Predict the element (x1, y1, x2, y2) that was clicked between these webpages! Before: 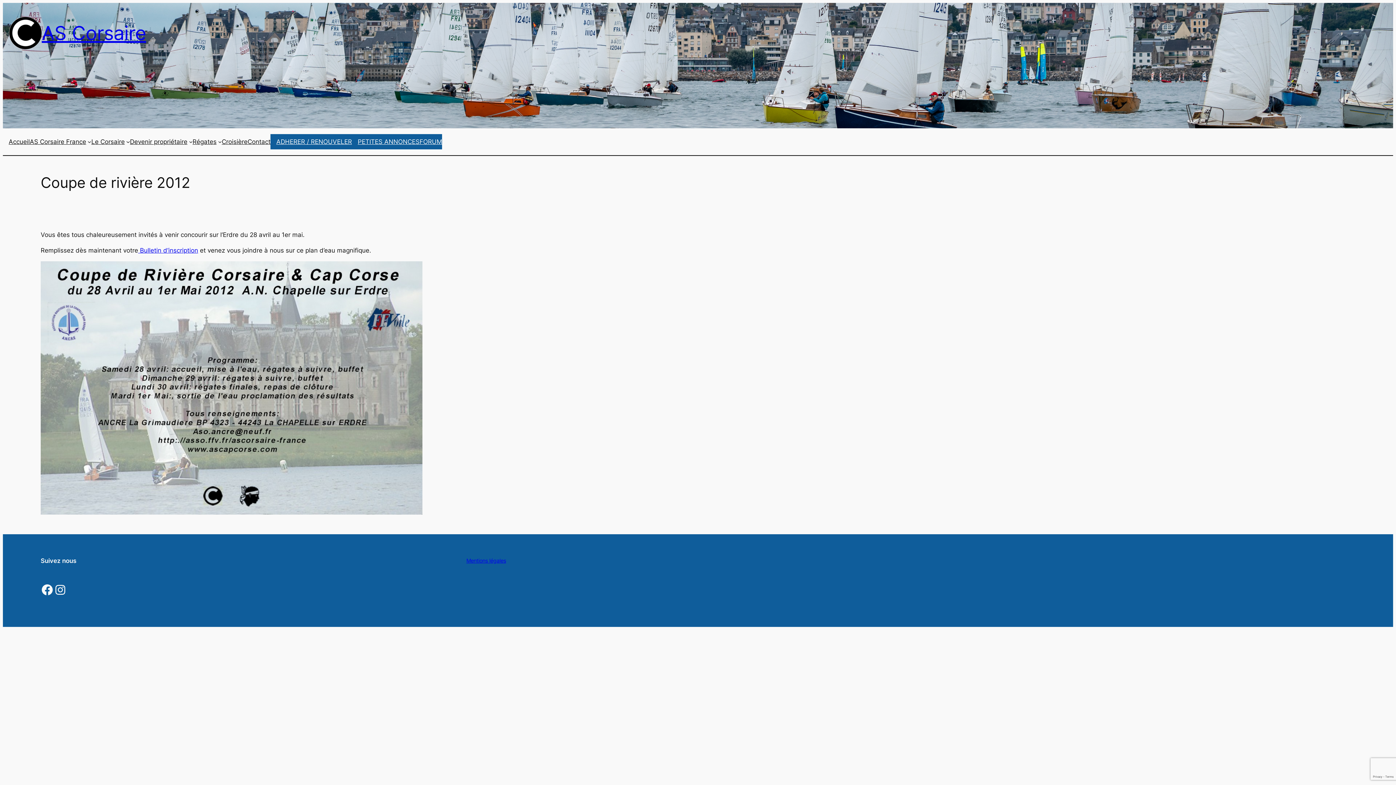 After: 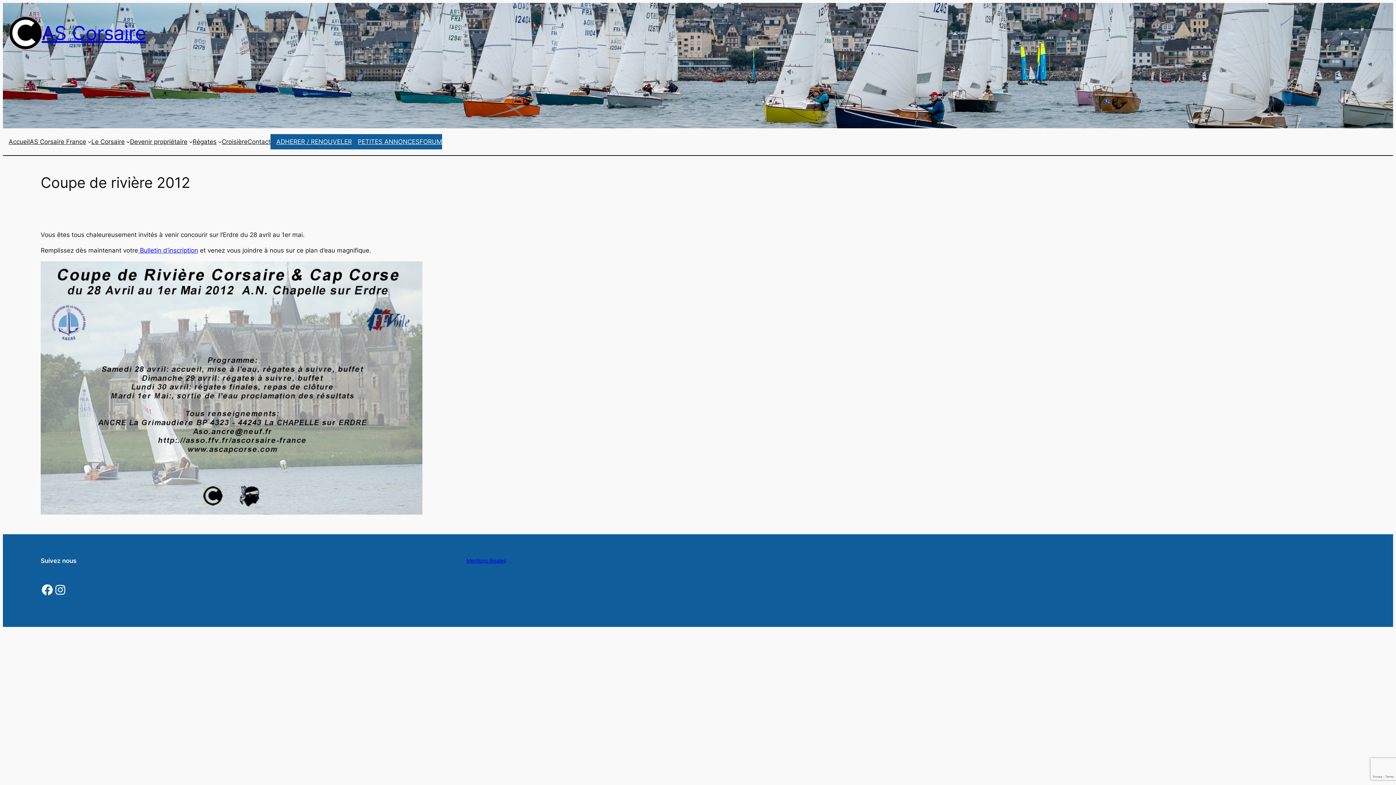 Action: label: https://www.facebook.com/ASCorsaireFrance/ bbox: (442, 137, 450, 146)